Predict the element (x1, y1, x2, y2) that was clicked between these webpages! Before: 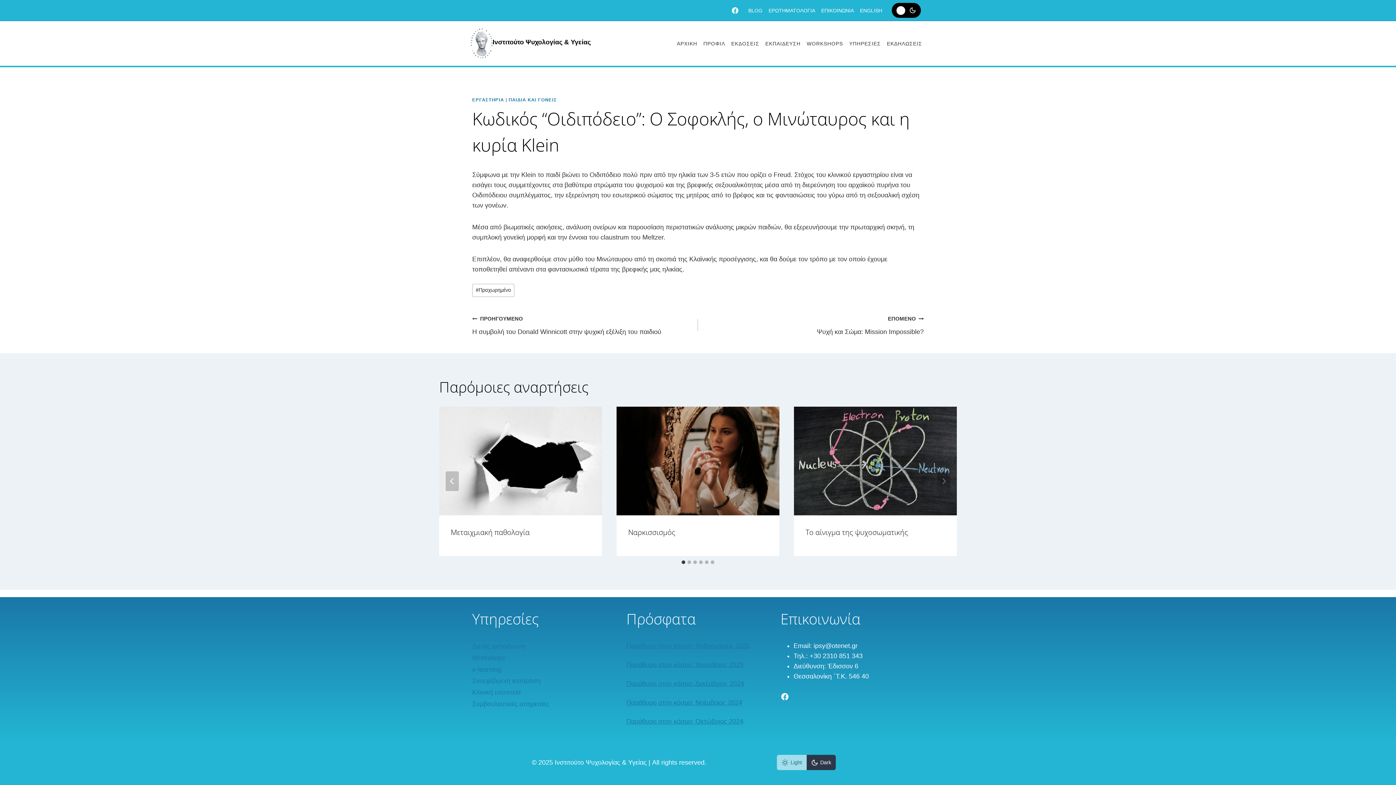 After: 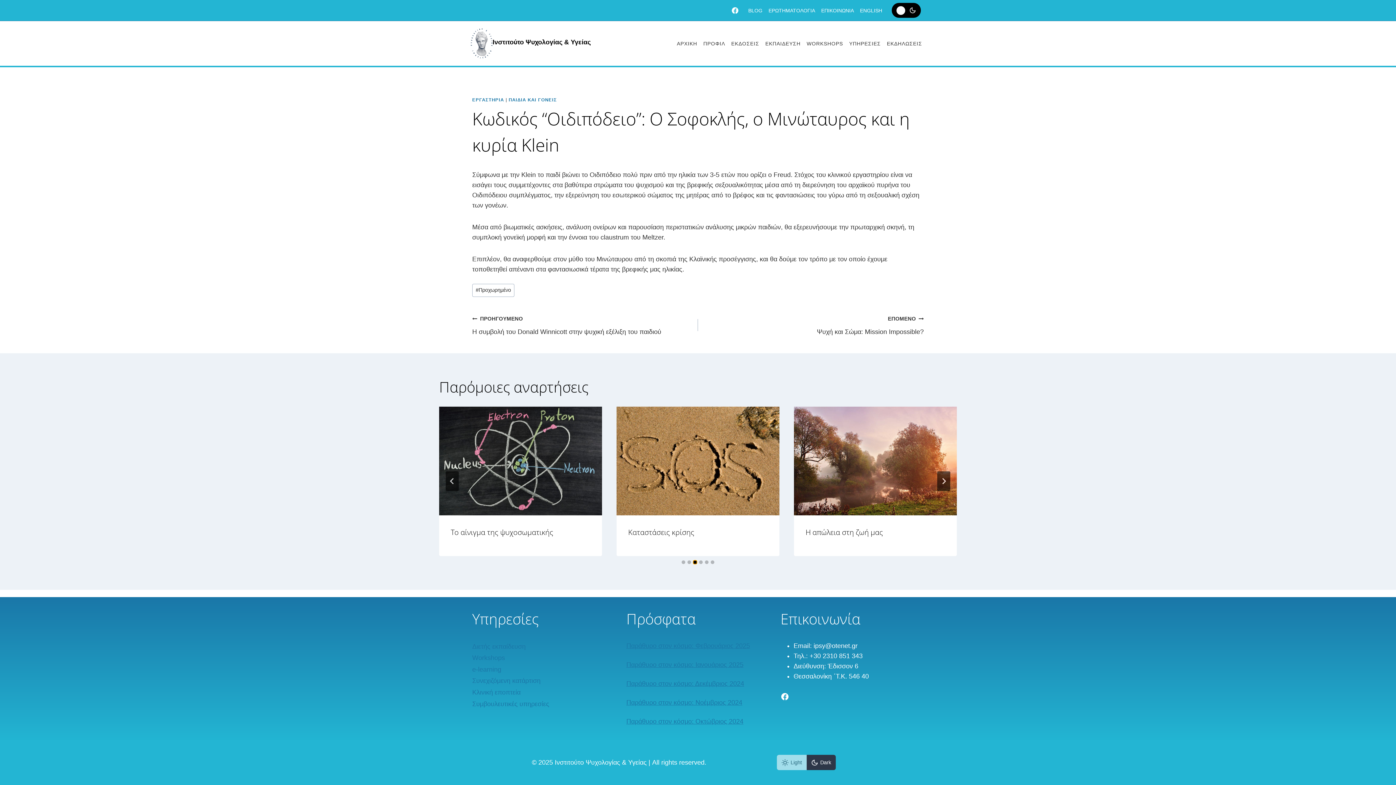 Action: bbox: (693, 560, 697, 564) label: Go to slide 3